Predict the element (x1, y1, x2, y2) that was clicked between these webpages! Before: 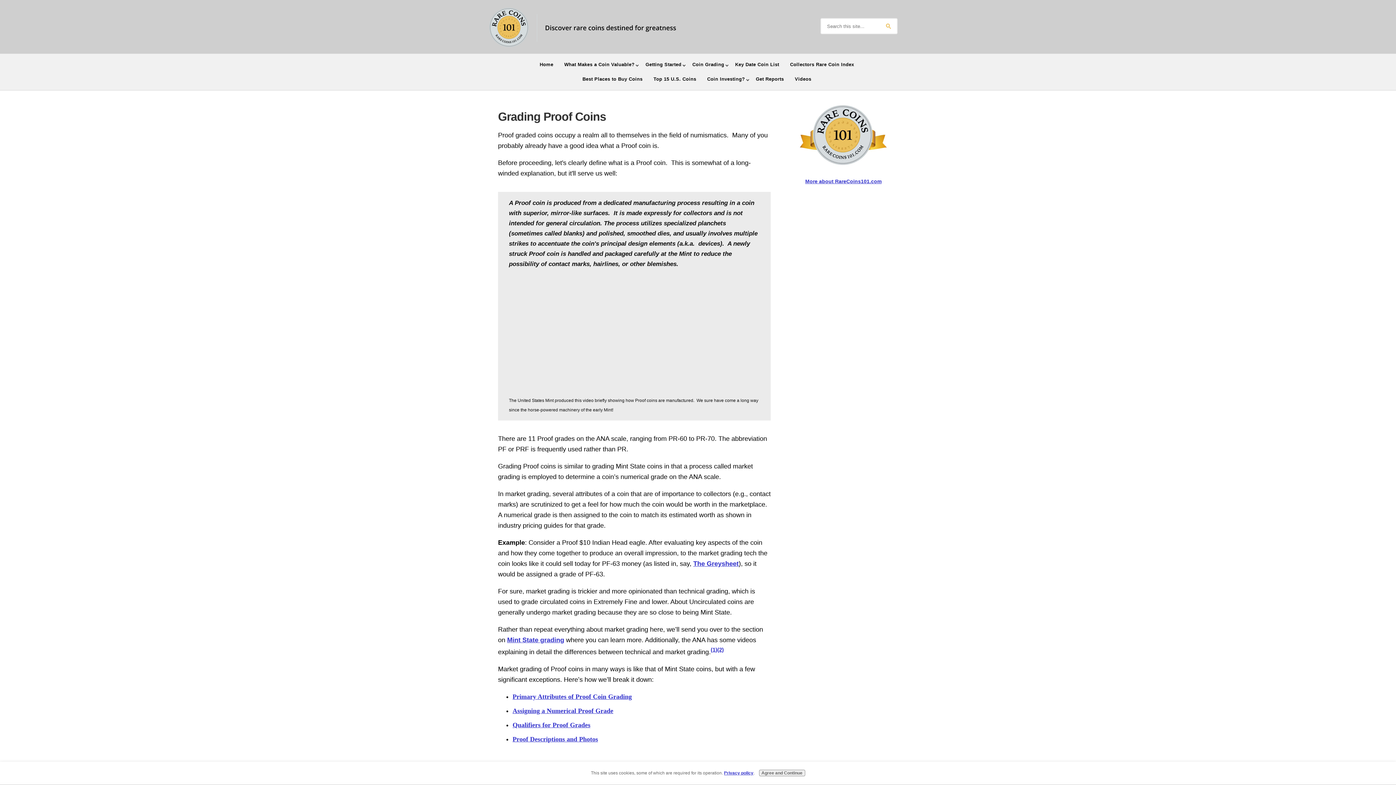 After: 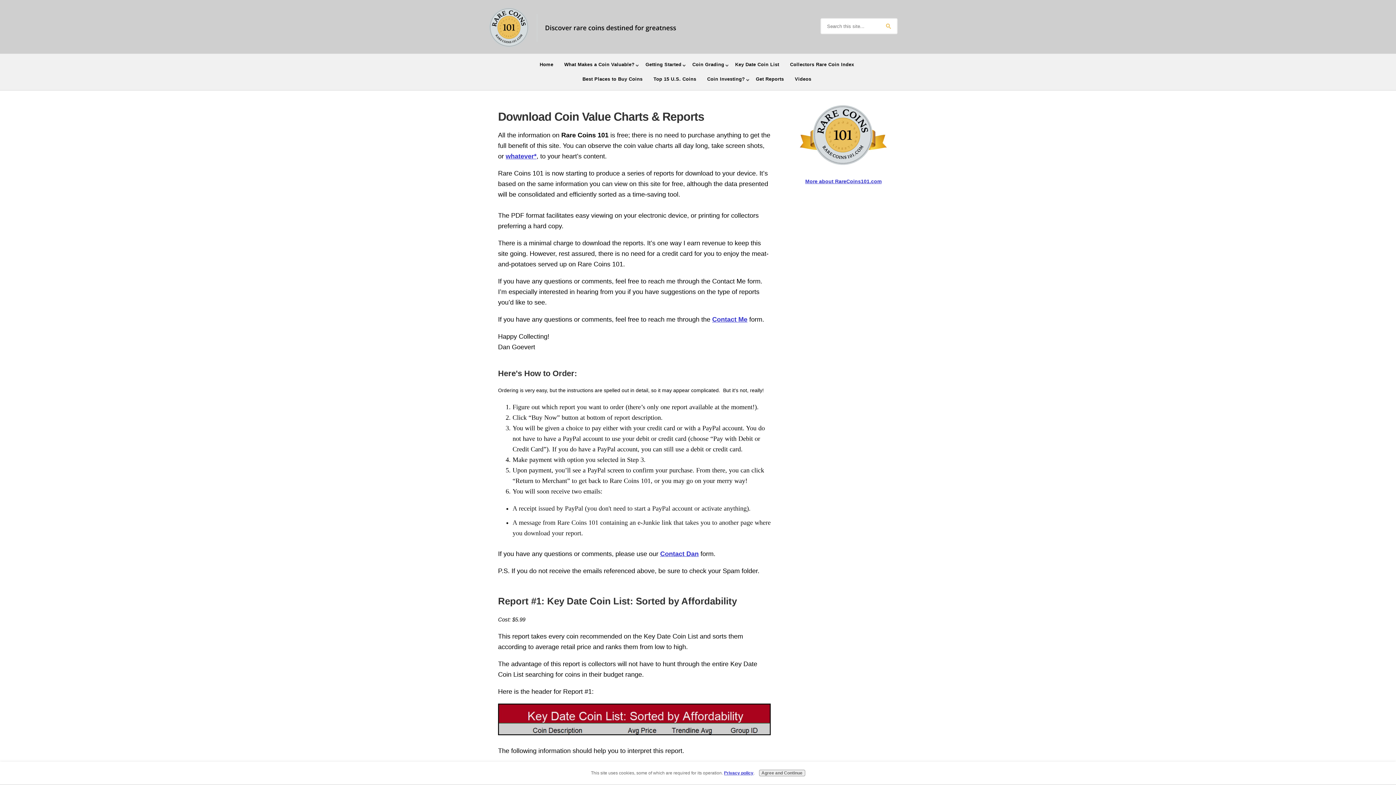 Action: label: Get Reports bbox: (751, 72, 790, 86)